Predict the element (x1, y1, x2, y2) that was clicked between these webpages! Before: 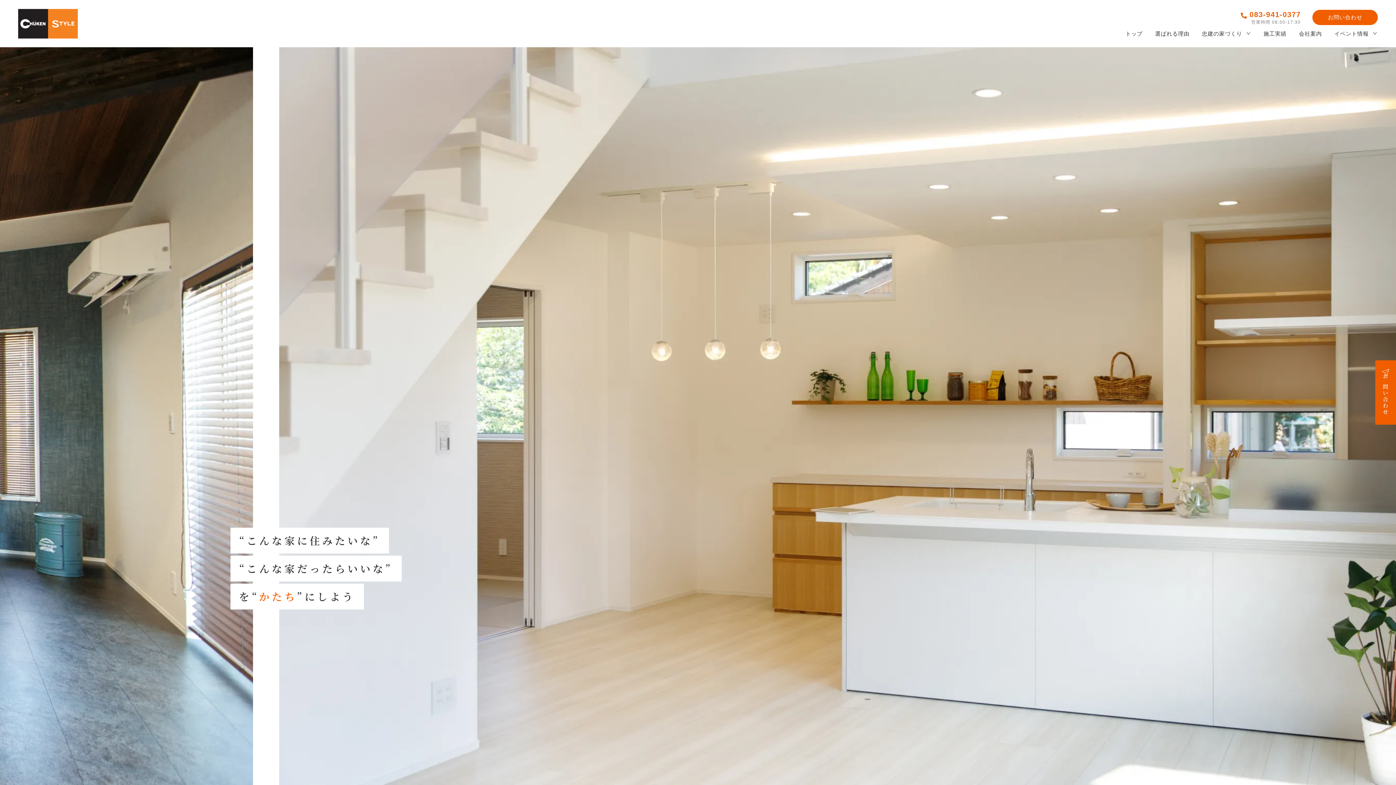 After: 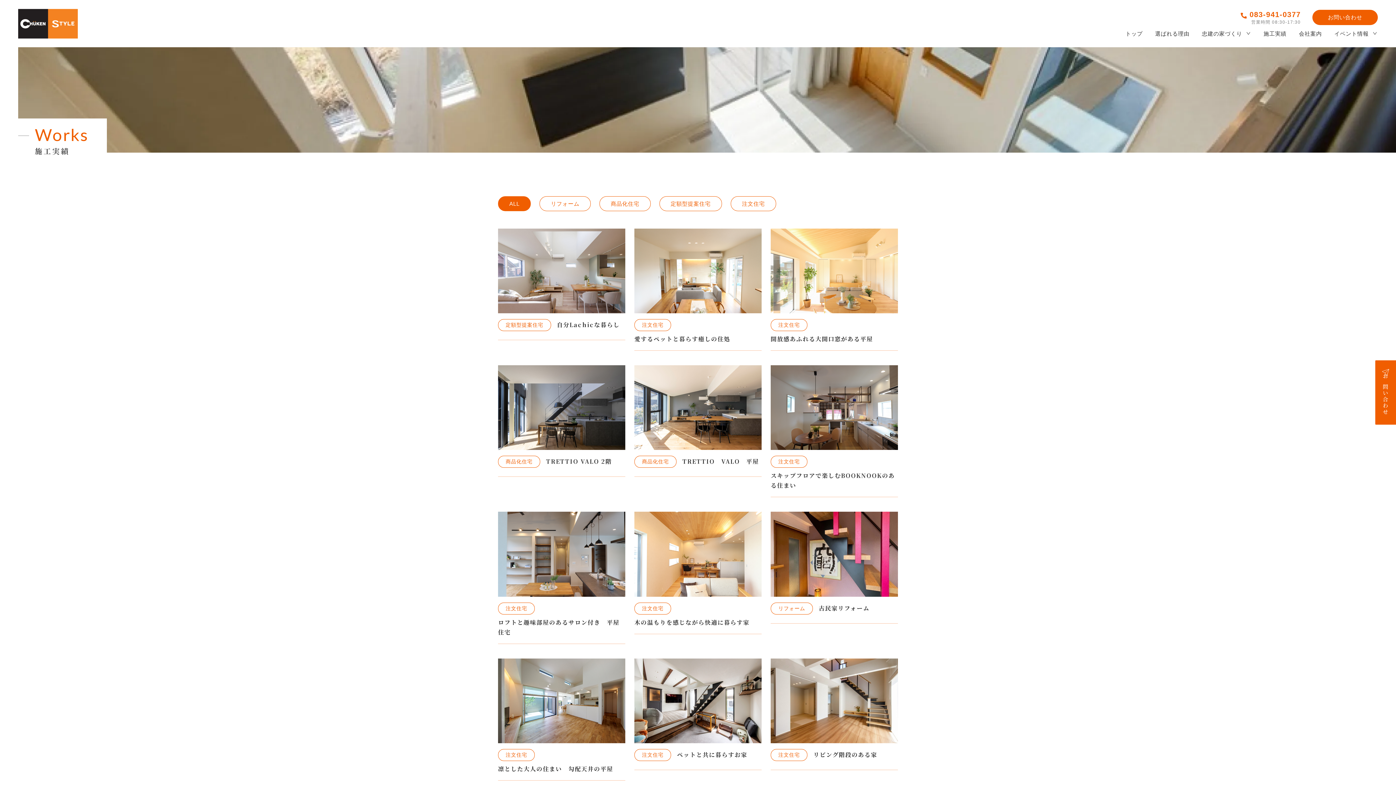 Action: bbox: (1263, 30, 1286, 36) label: 施工実績